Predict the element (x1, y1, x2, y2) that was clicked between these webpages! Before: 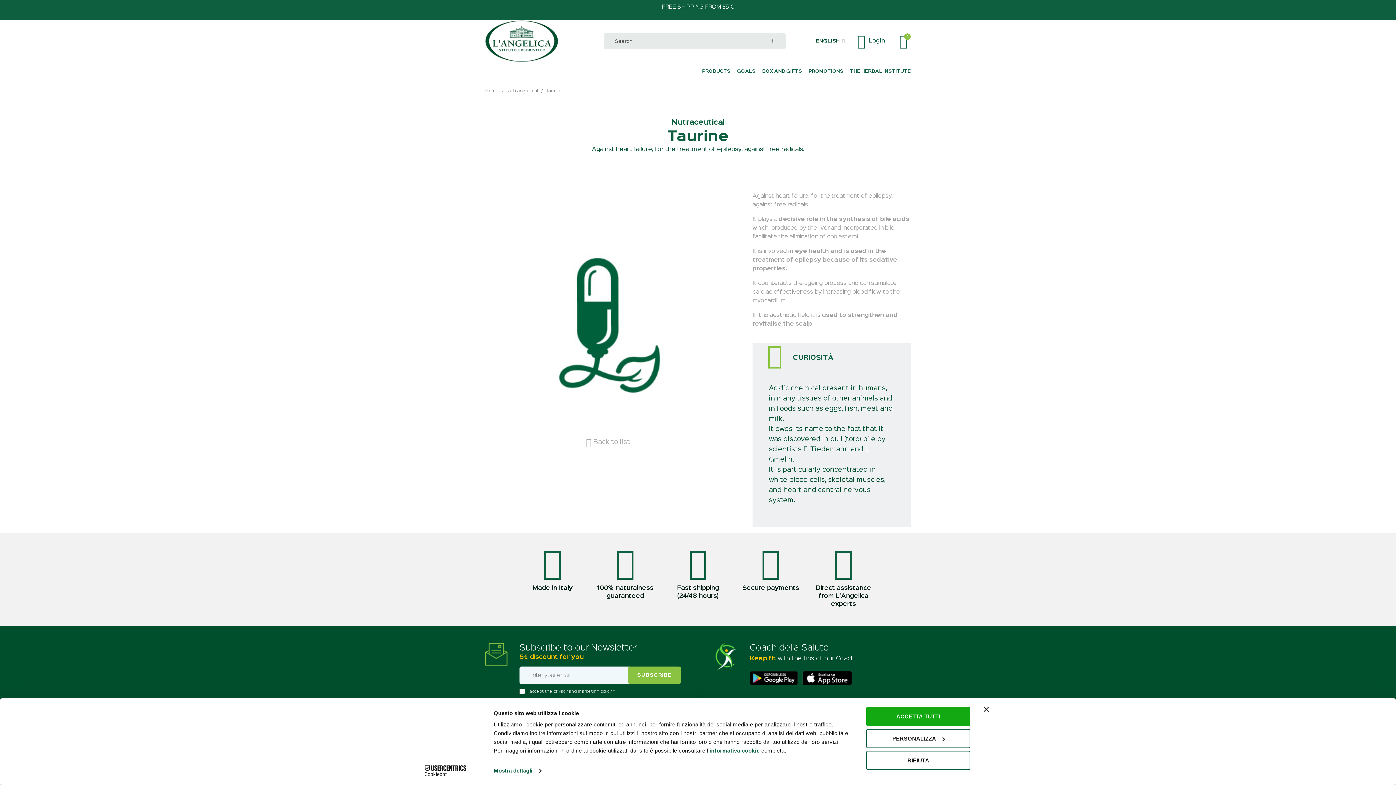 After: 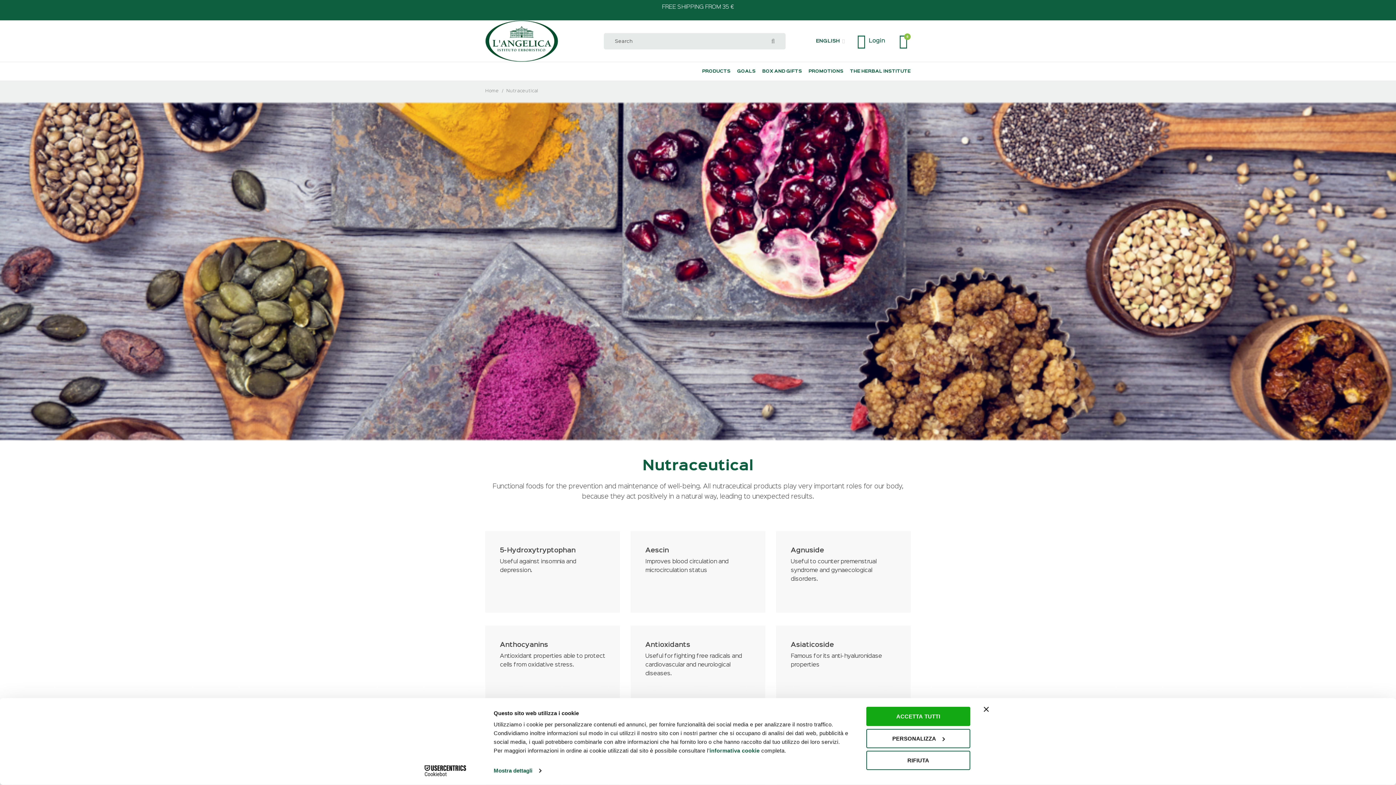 Action: label:  Back to list bbox: (586, 439, 630, 445)